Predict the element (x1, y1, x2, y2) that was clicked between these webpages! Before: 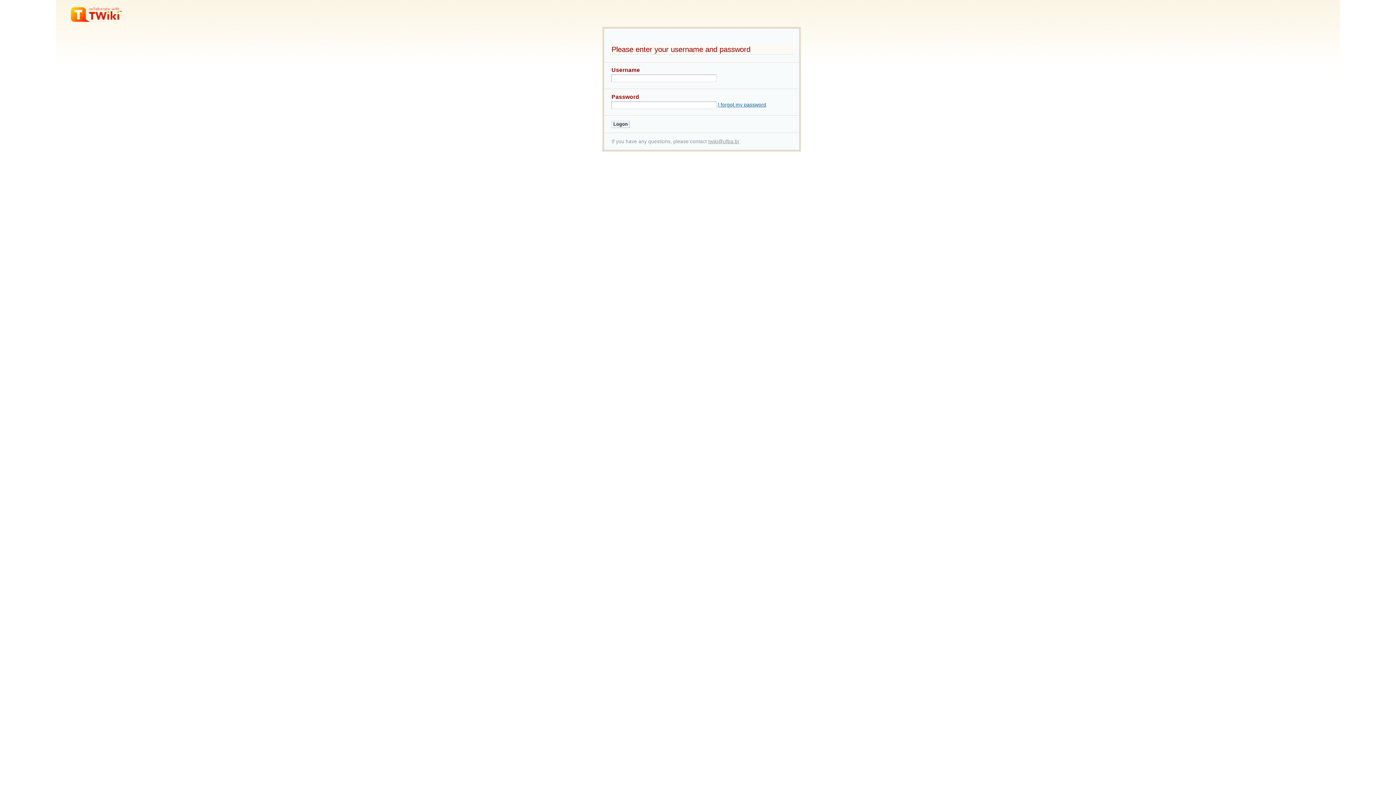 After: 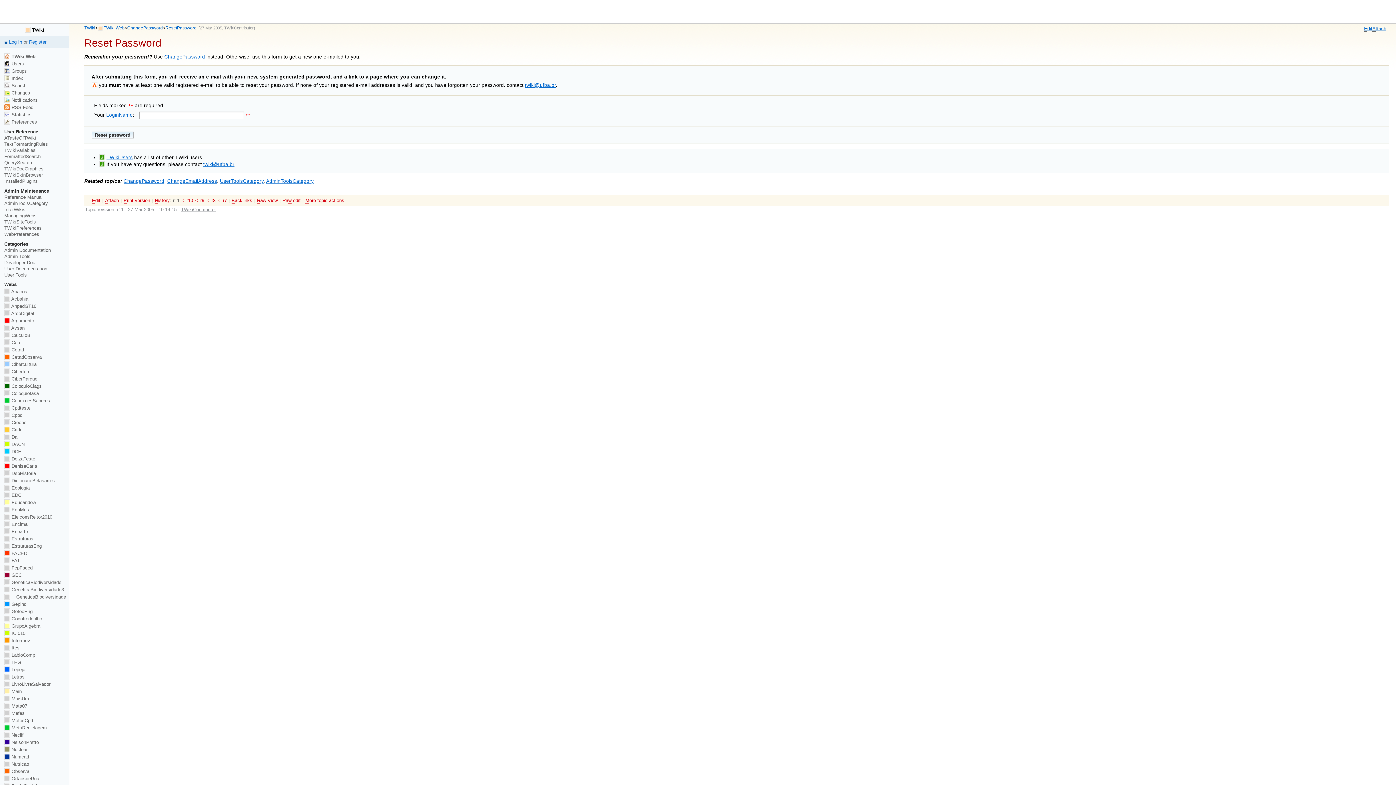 Action: bbox: (718, 102, 766, 107) label: I forgot my password